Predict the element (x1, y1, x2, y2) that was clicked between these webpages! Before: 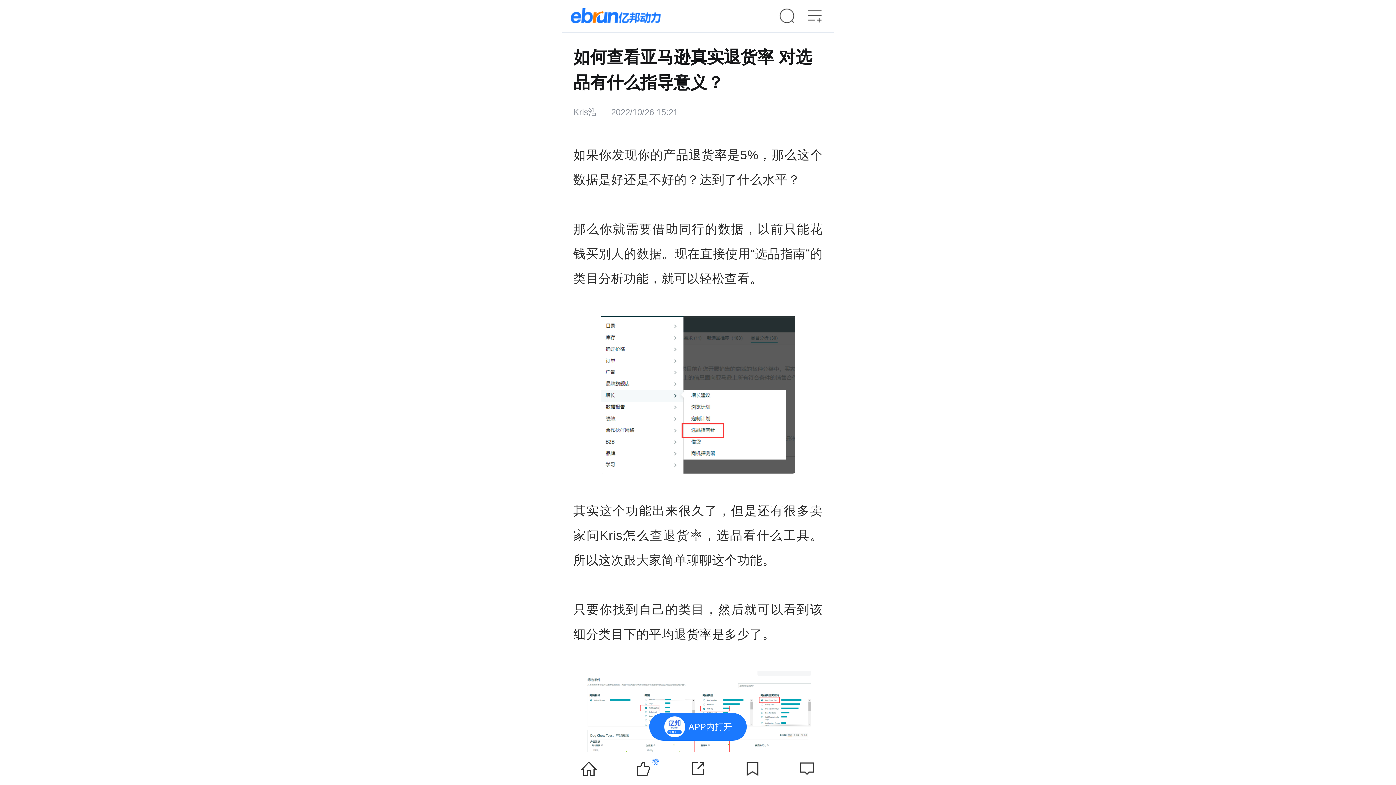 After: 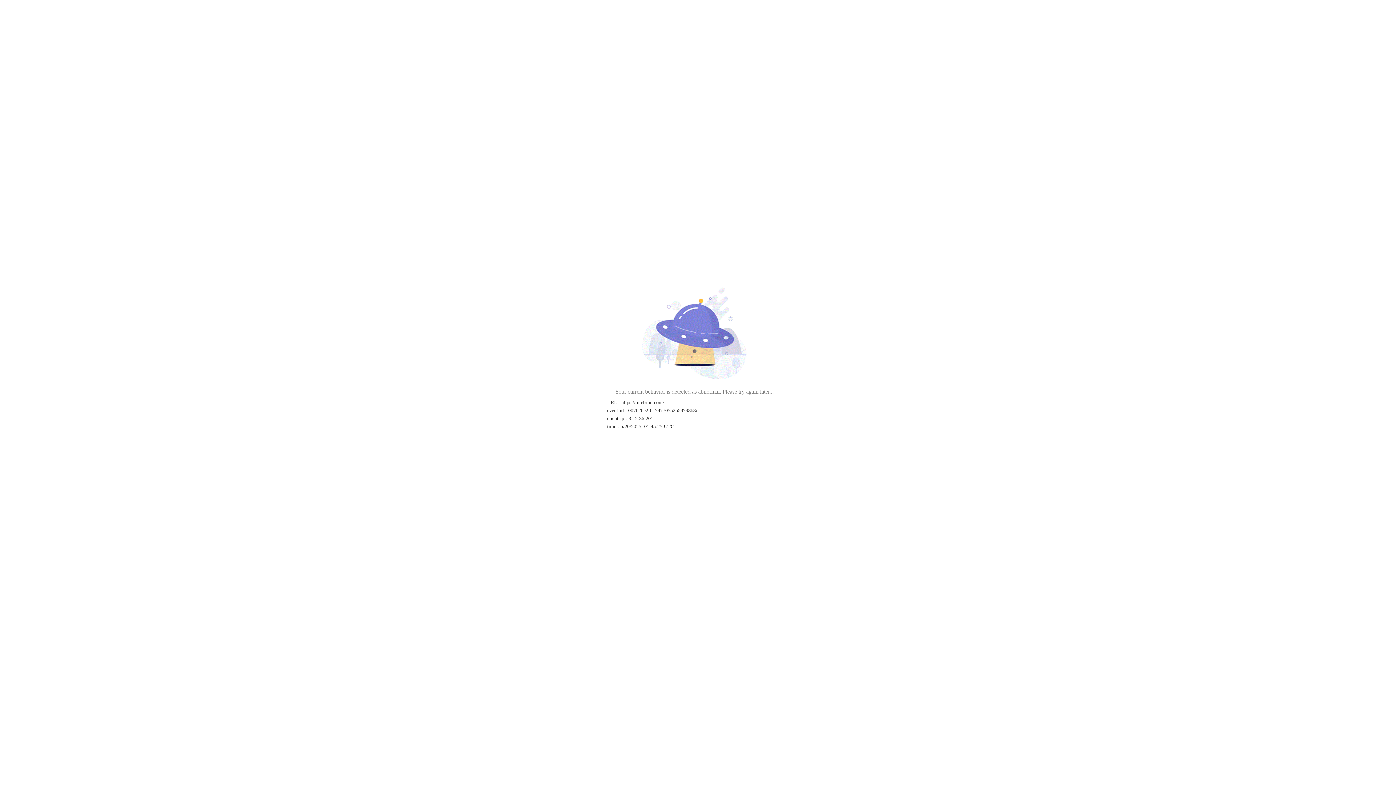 Action: bbox: (561, 752, 616, 785)